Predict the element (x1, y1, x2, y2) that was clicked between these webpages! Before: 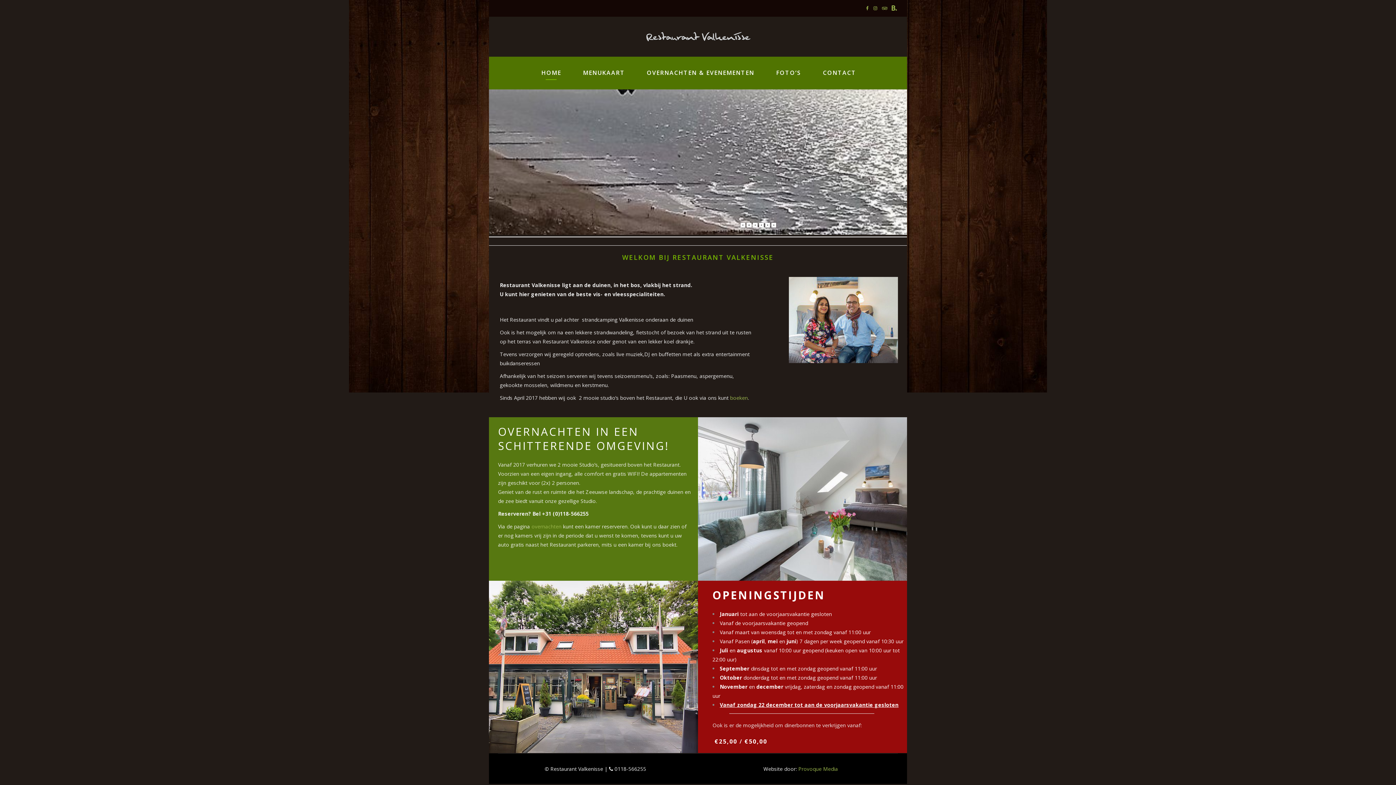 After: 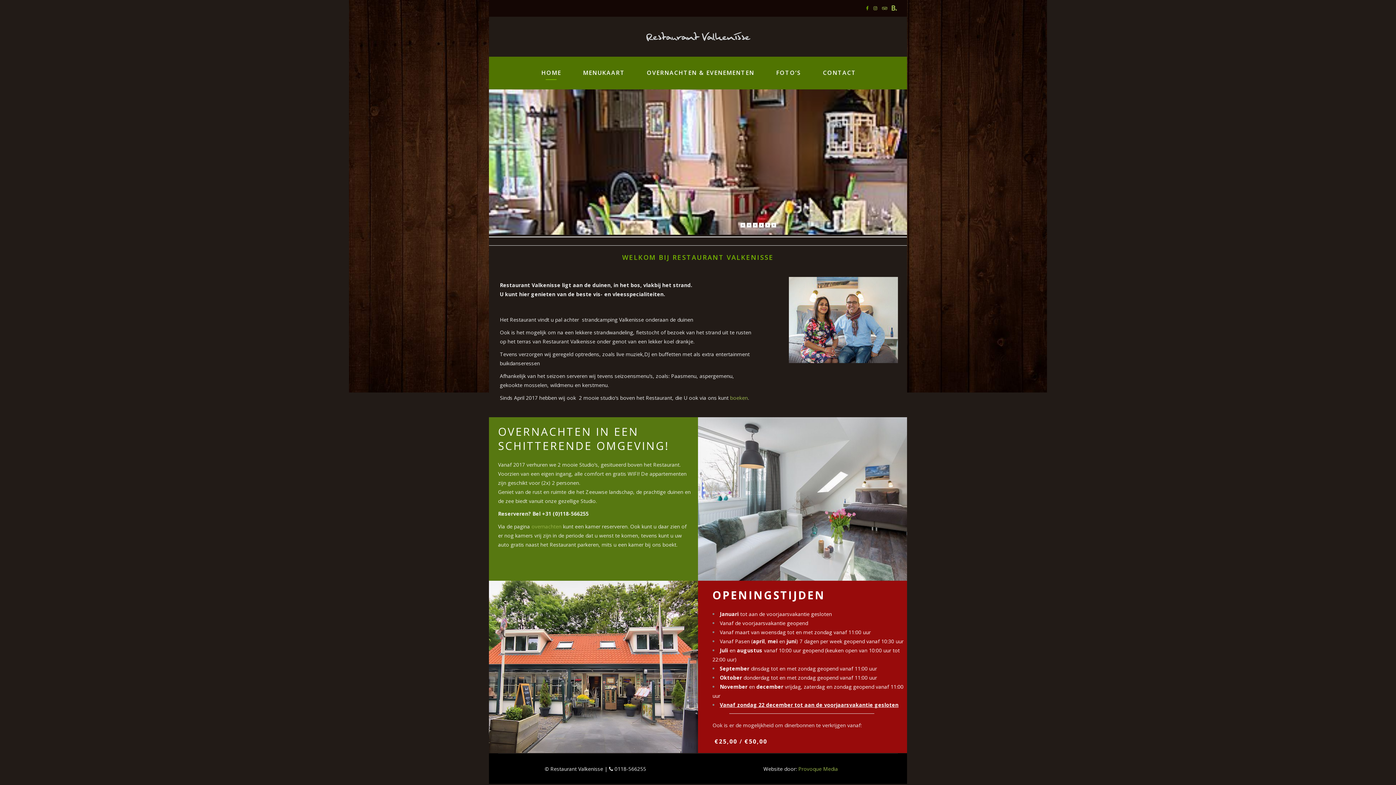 Action: bbox: (866, 6, 868, 10)